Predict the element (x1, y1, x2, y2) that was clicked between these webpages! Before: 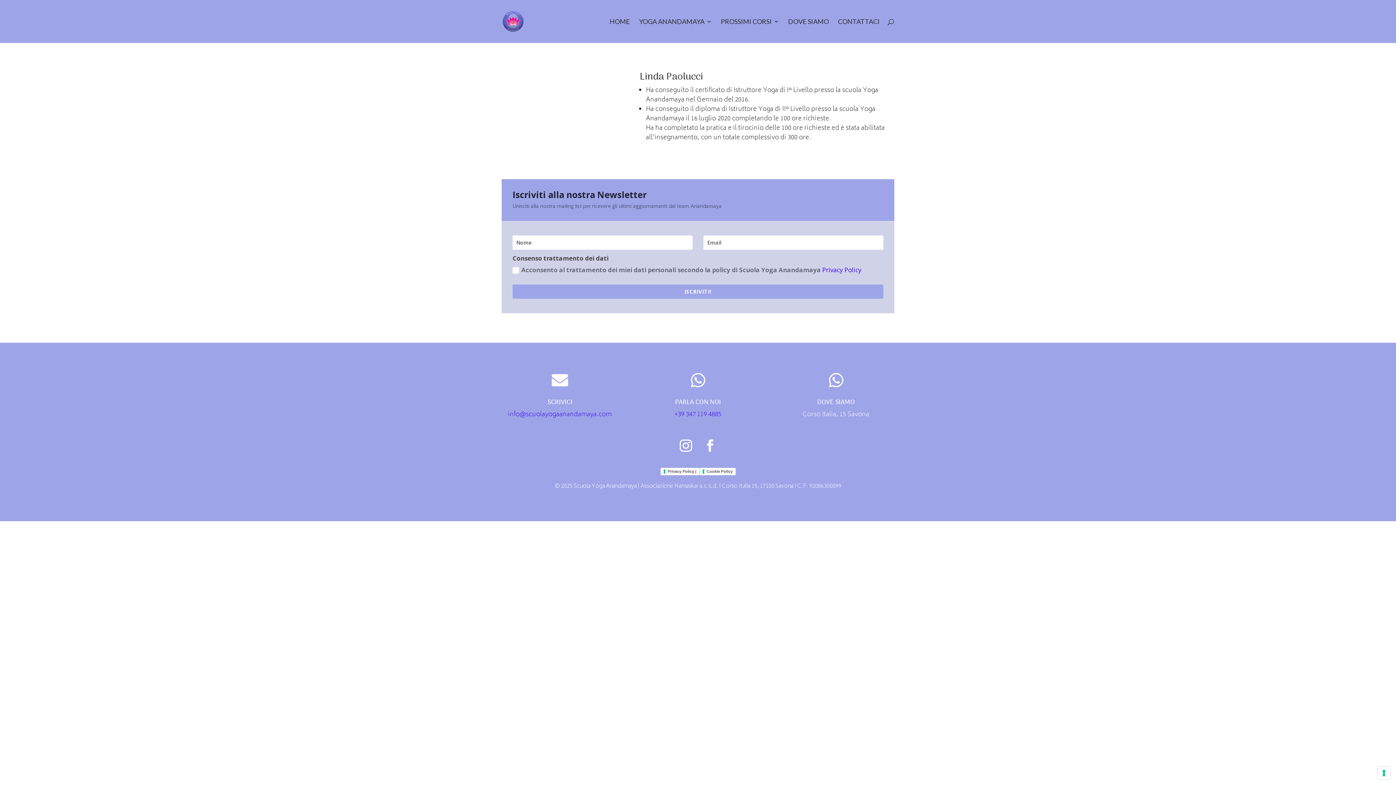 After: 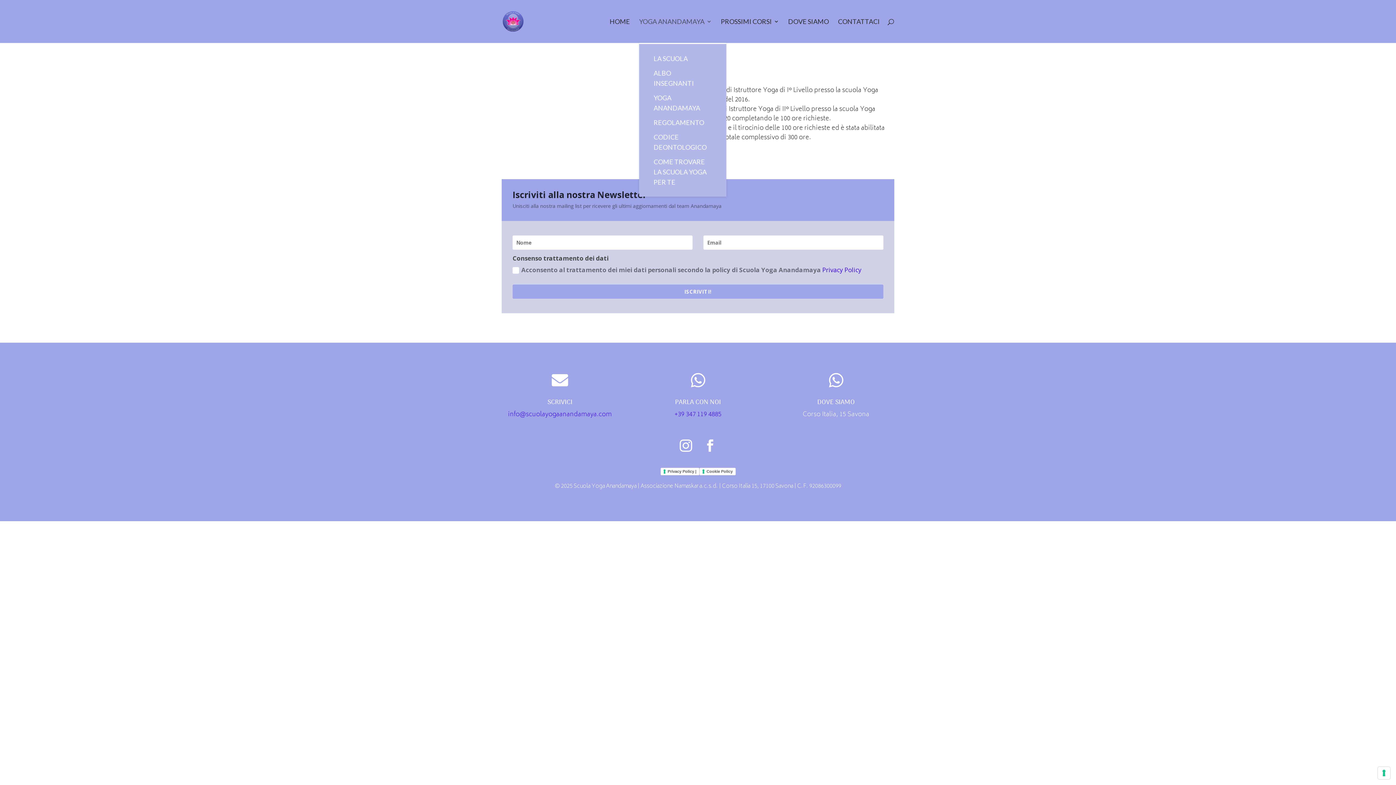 Action: bbox: (639, 18, 712, 42) label: YOGA ANANDAMAYA